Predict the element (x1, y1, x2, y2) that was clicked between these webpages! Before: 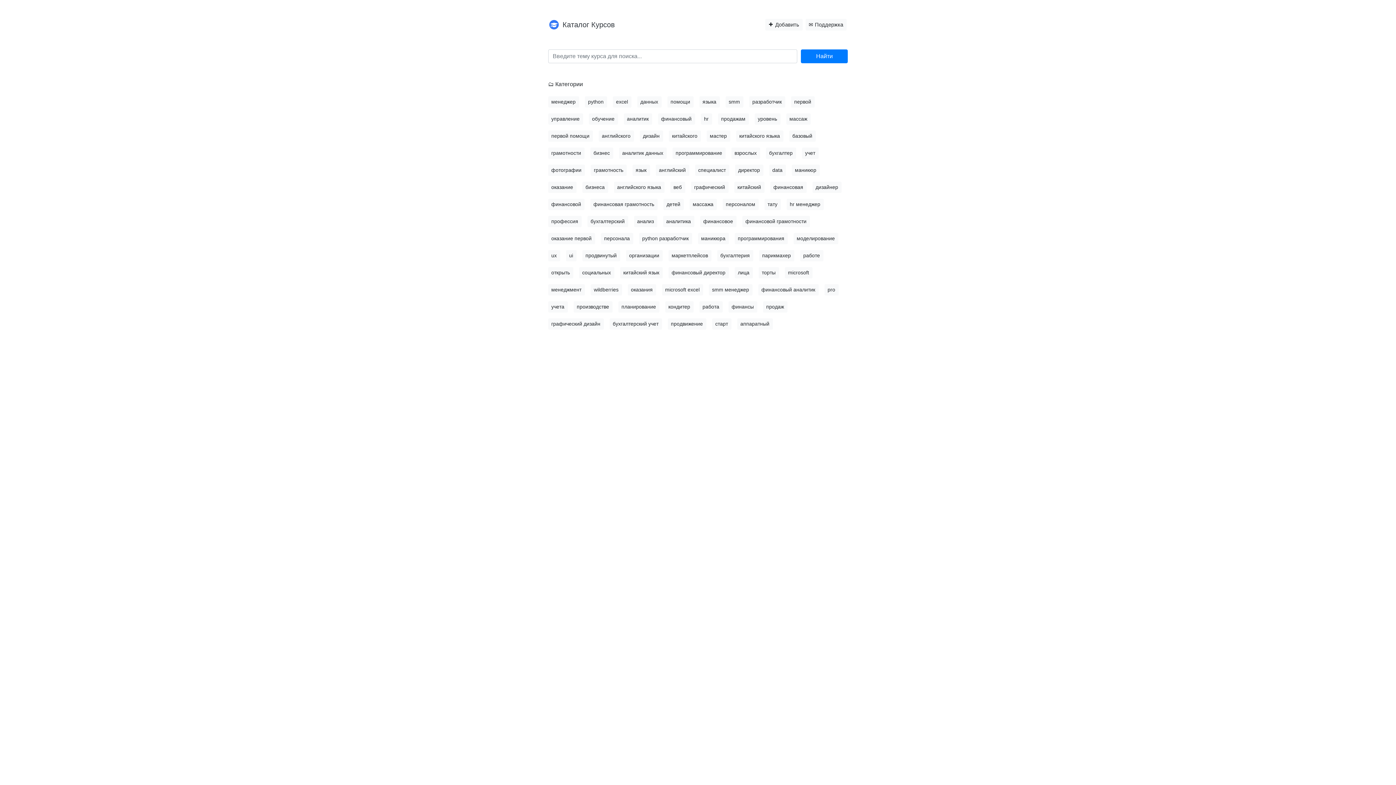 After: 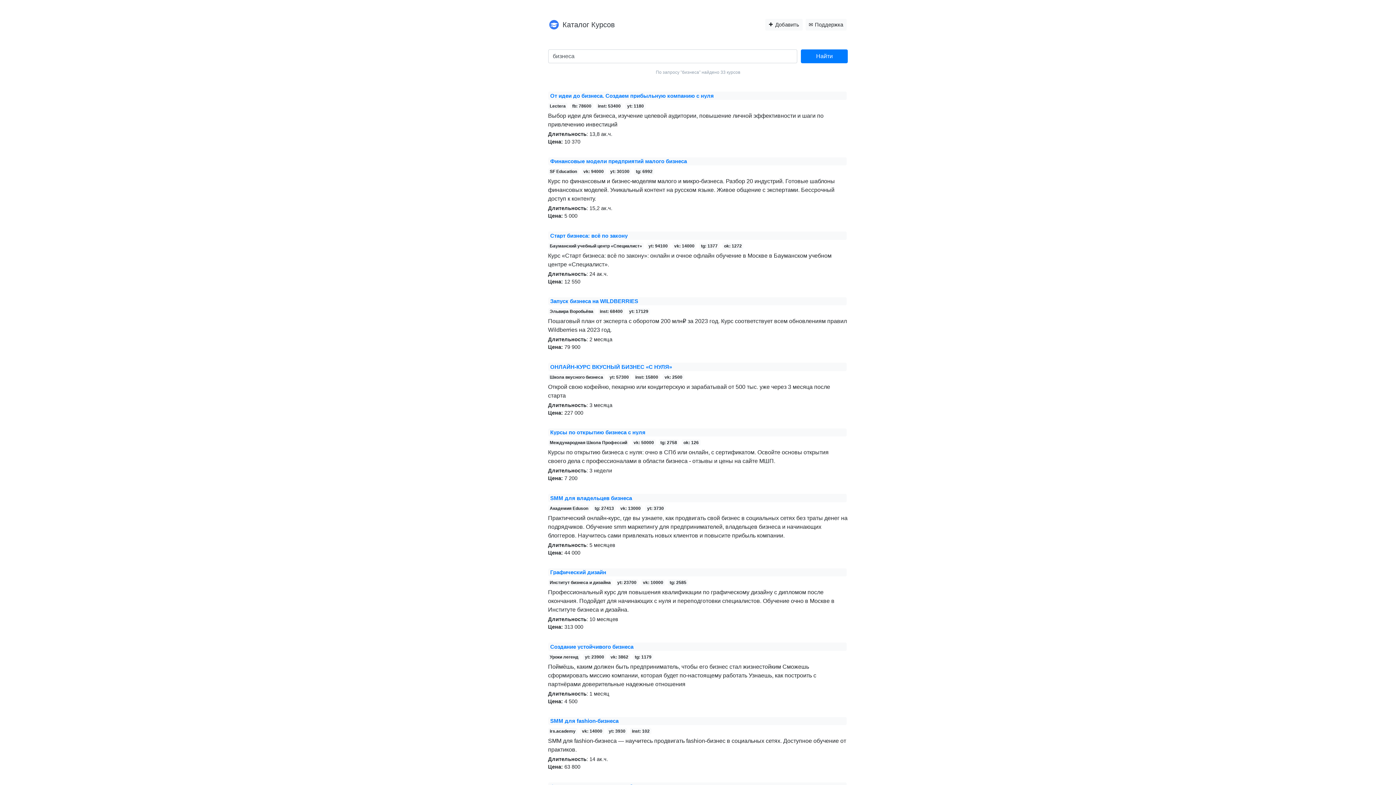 Action: bbox: (582, 181, 608, 193) label: бизнеса